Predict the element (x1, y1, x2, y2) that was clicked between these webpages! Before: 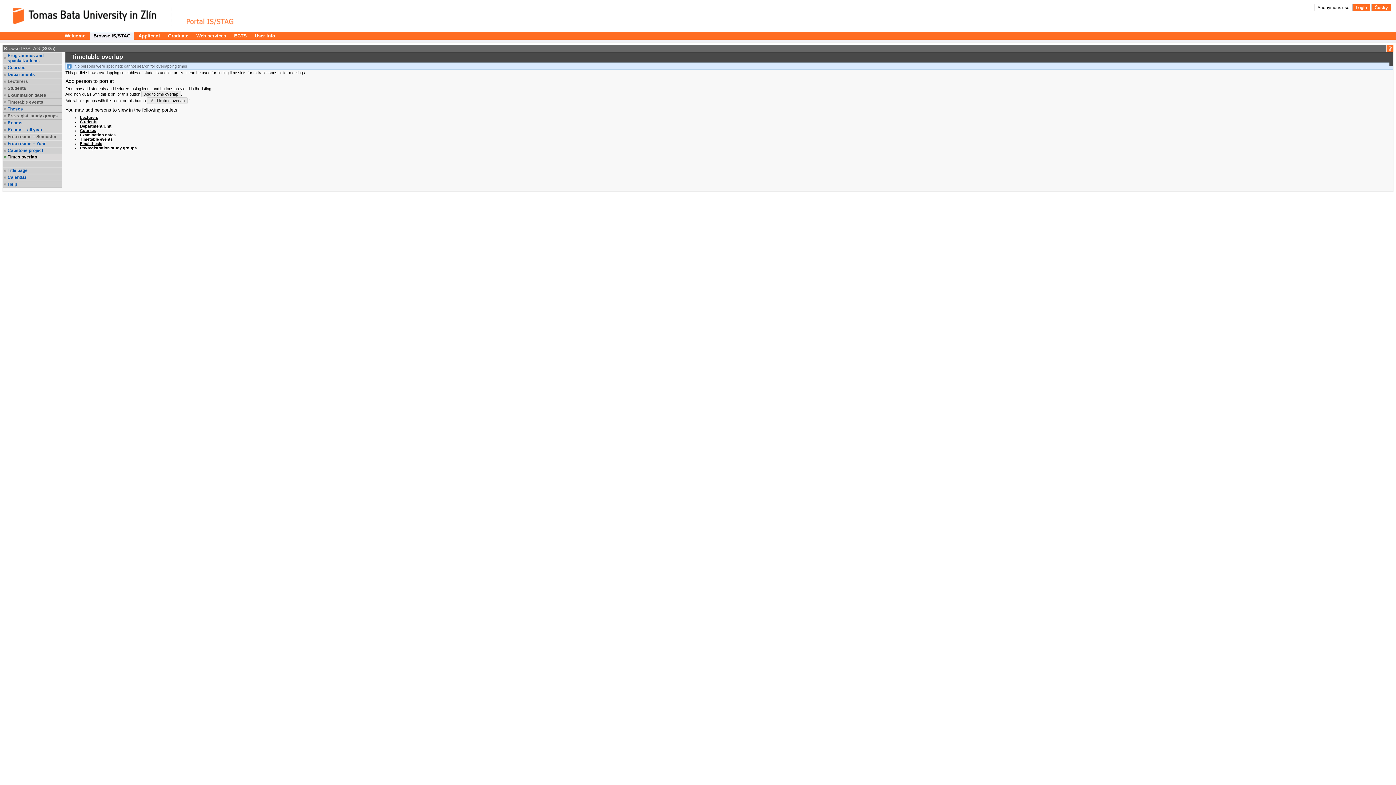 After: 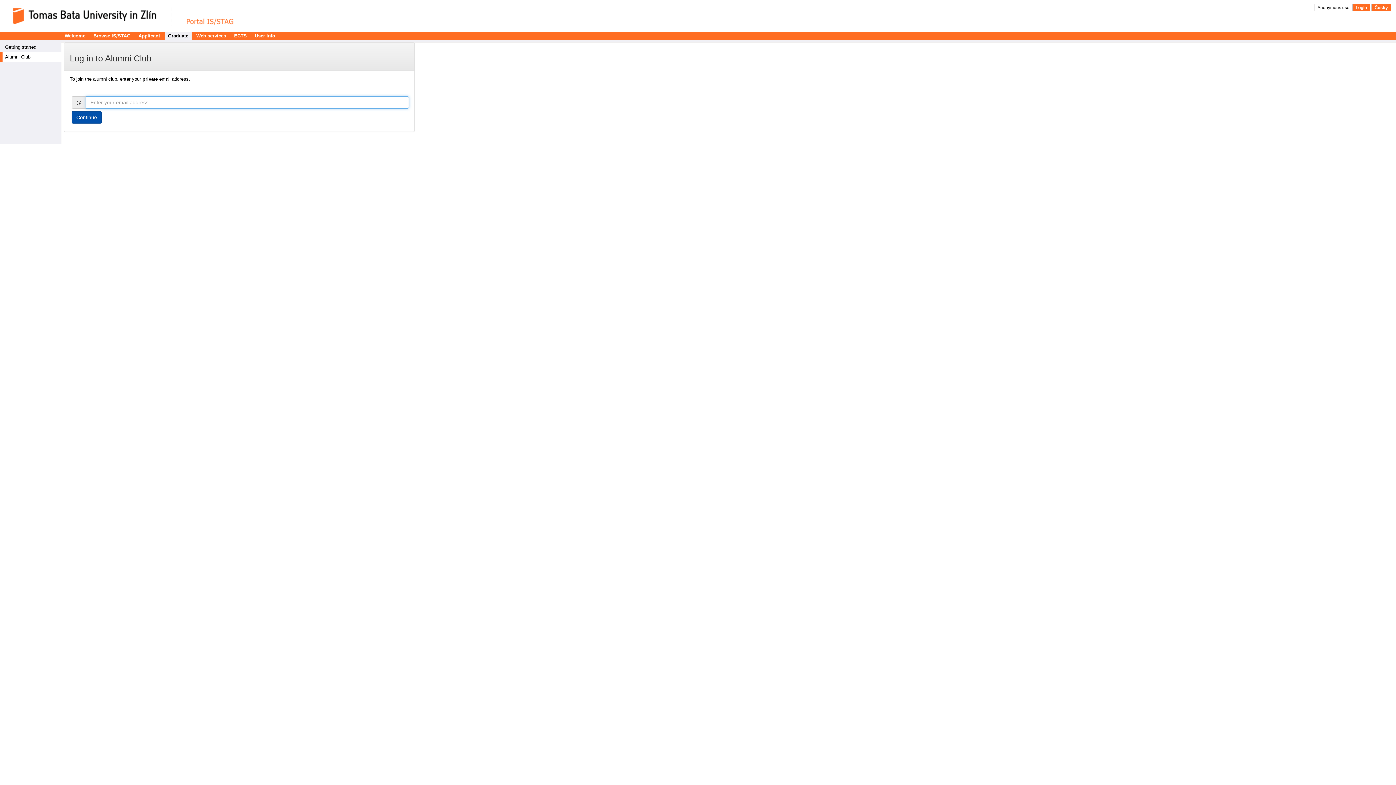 Action: label: Graduate bbox: (164, 32, 191, 39)